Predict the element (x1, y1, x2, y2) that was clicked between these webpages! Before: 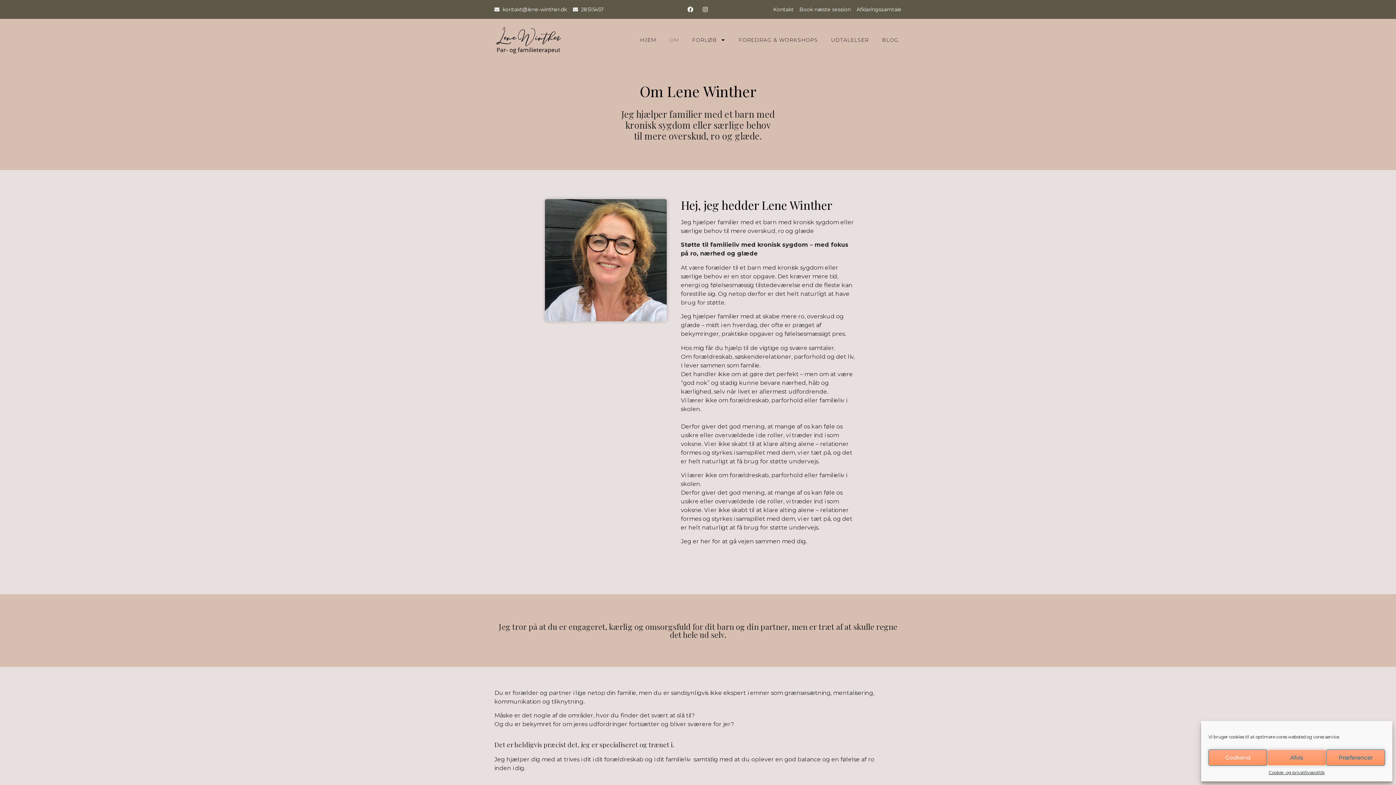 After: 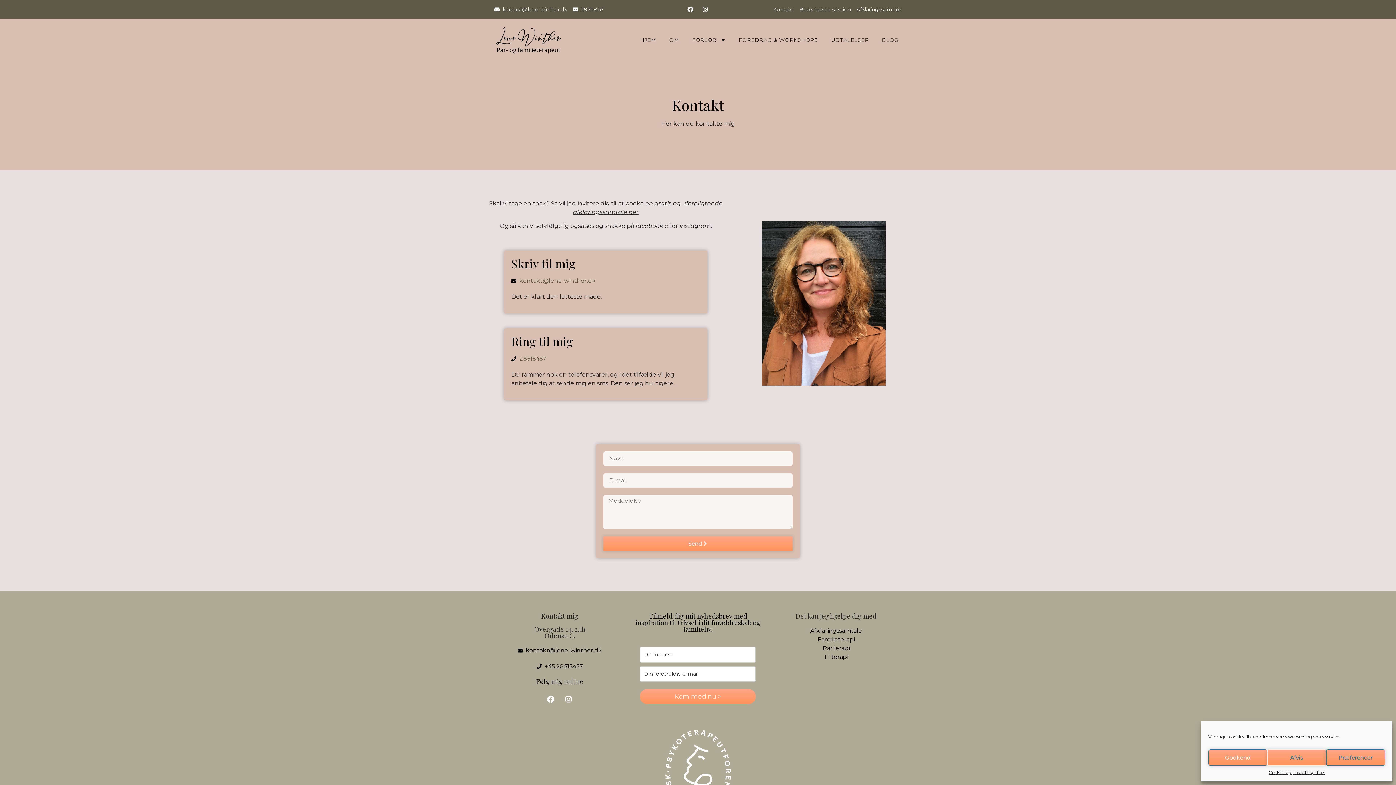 Action: label: Kontakt bbox: (773, 5, 793, 13)